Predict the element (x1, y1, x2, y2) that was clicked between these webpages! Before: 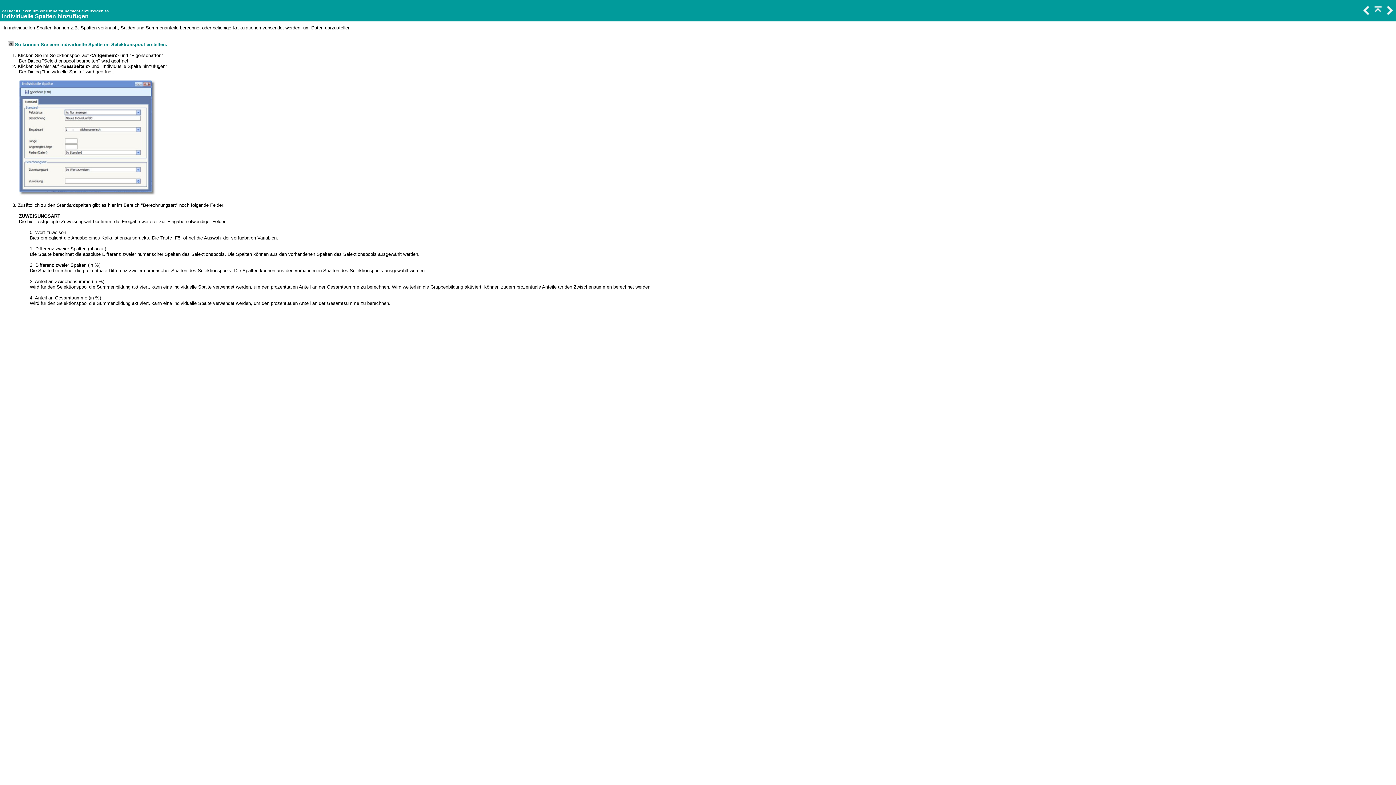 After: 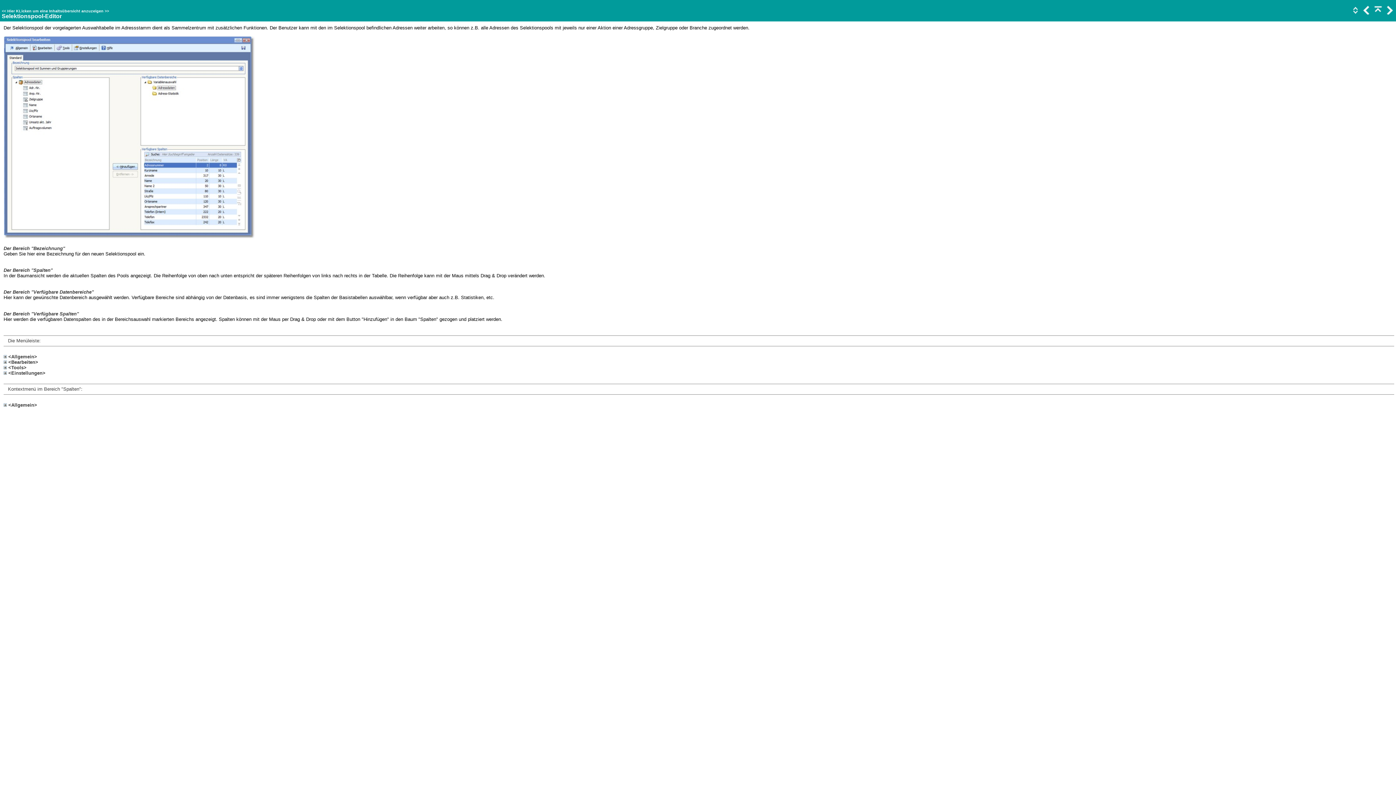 Action: bbox: (1372, 10, 1382, 15)